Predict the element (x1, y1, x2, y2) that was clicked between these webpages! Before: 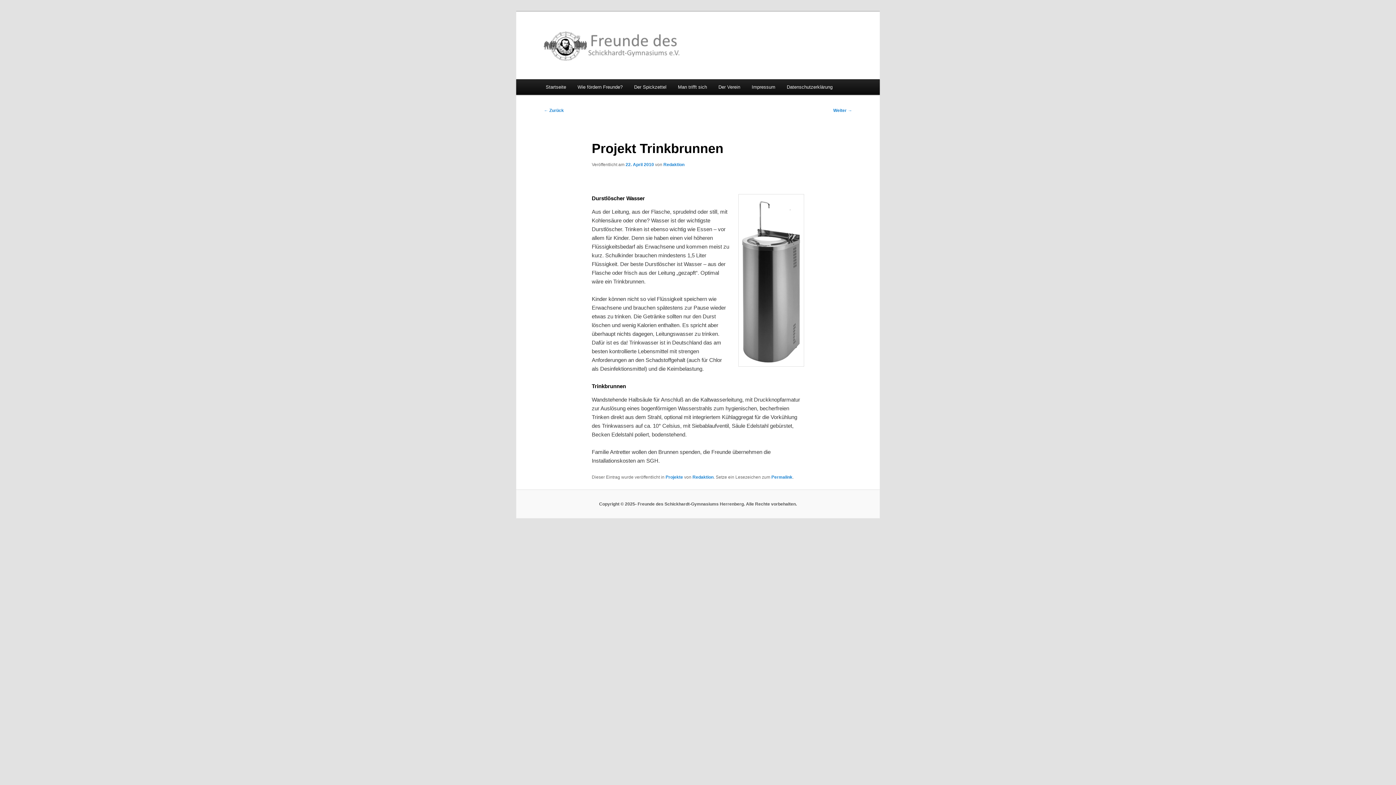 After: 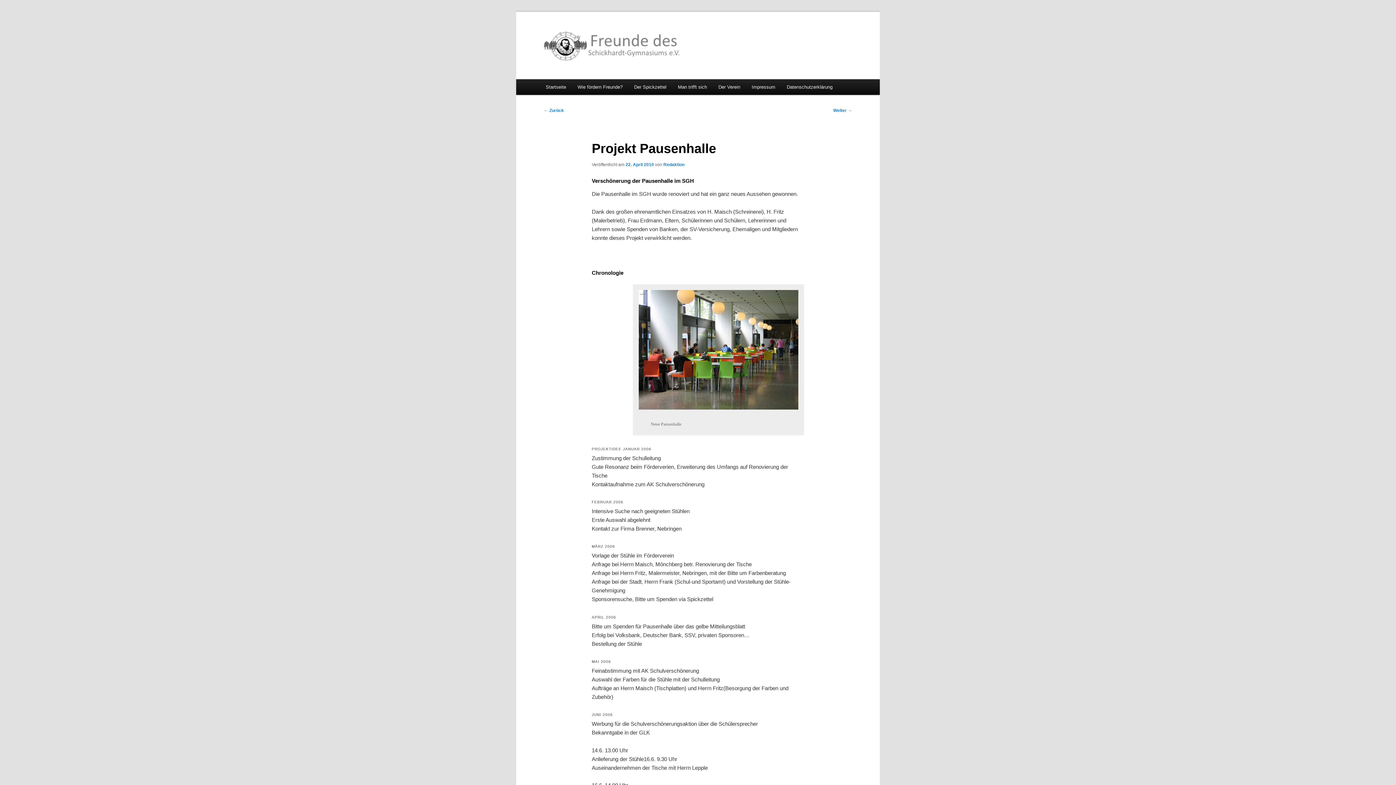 Action: label: ← Zurück bbox: (544, 108, 564, 113)